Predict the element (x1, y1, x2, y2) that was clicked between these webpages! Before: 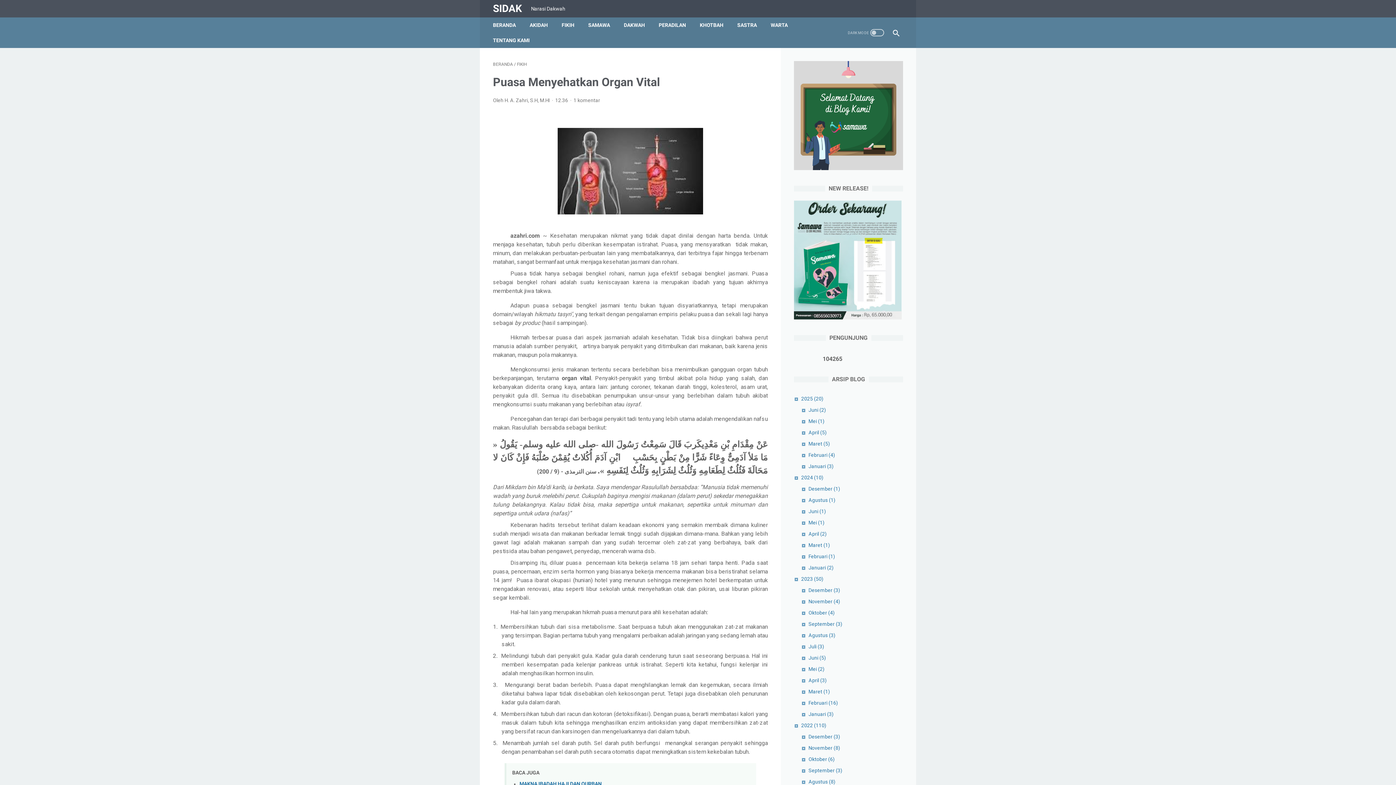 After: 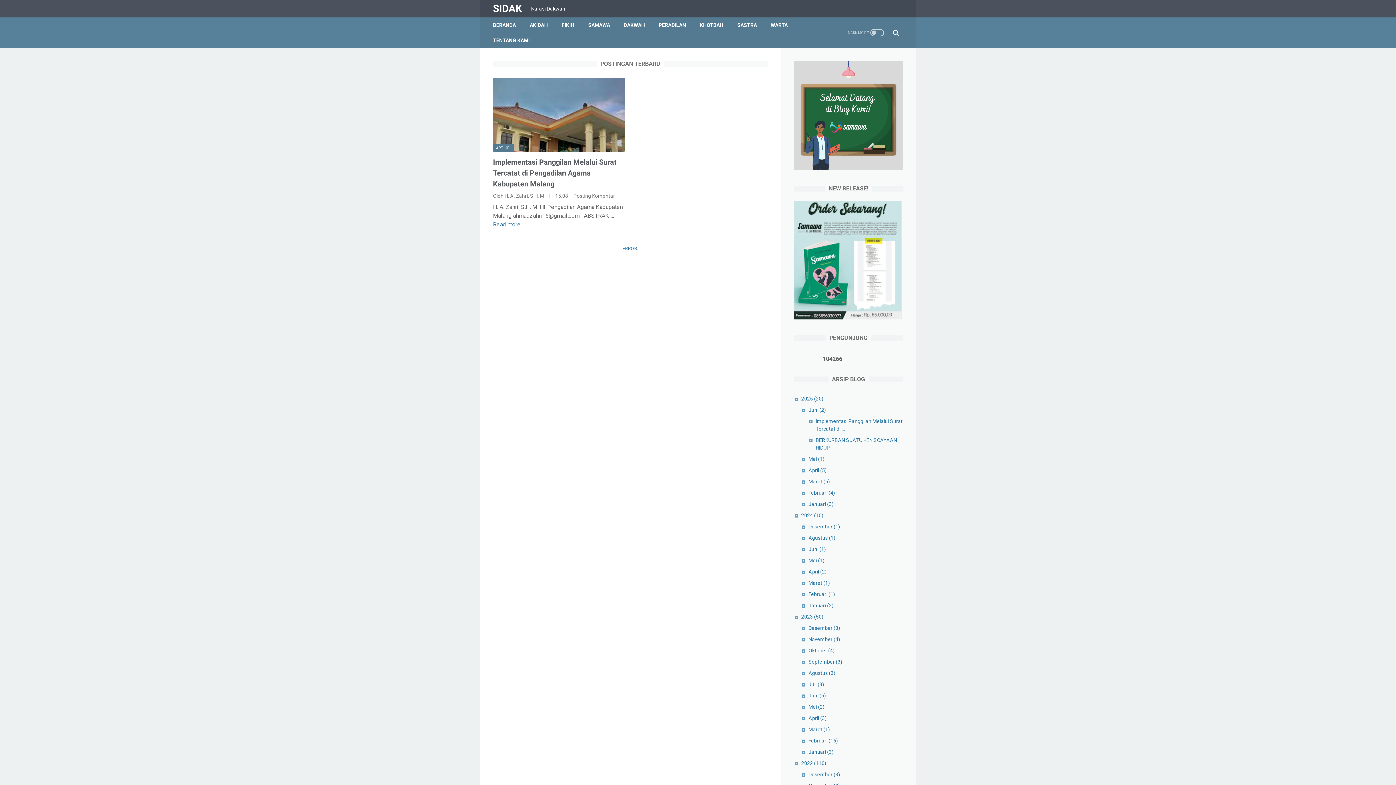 Action: bbox: (493, 2, 522, 14) label: SIDAK